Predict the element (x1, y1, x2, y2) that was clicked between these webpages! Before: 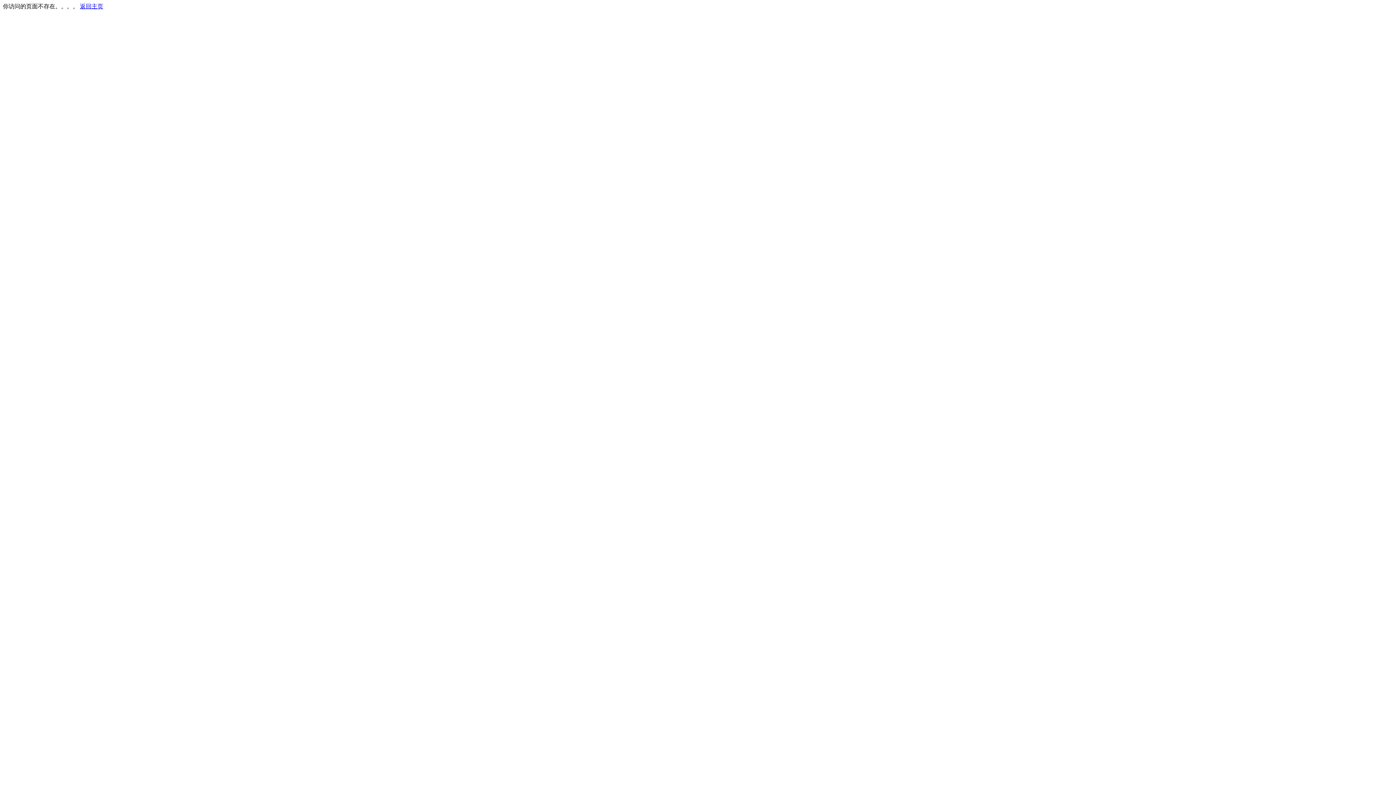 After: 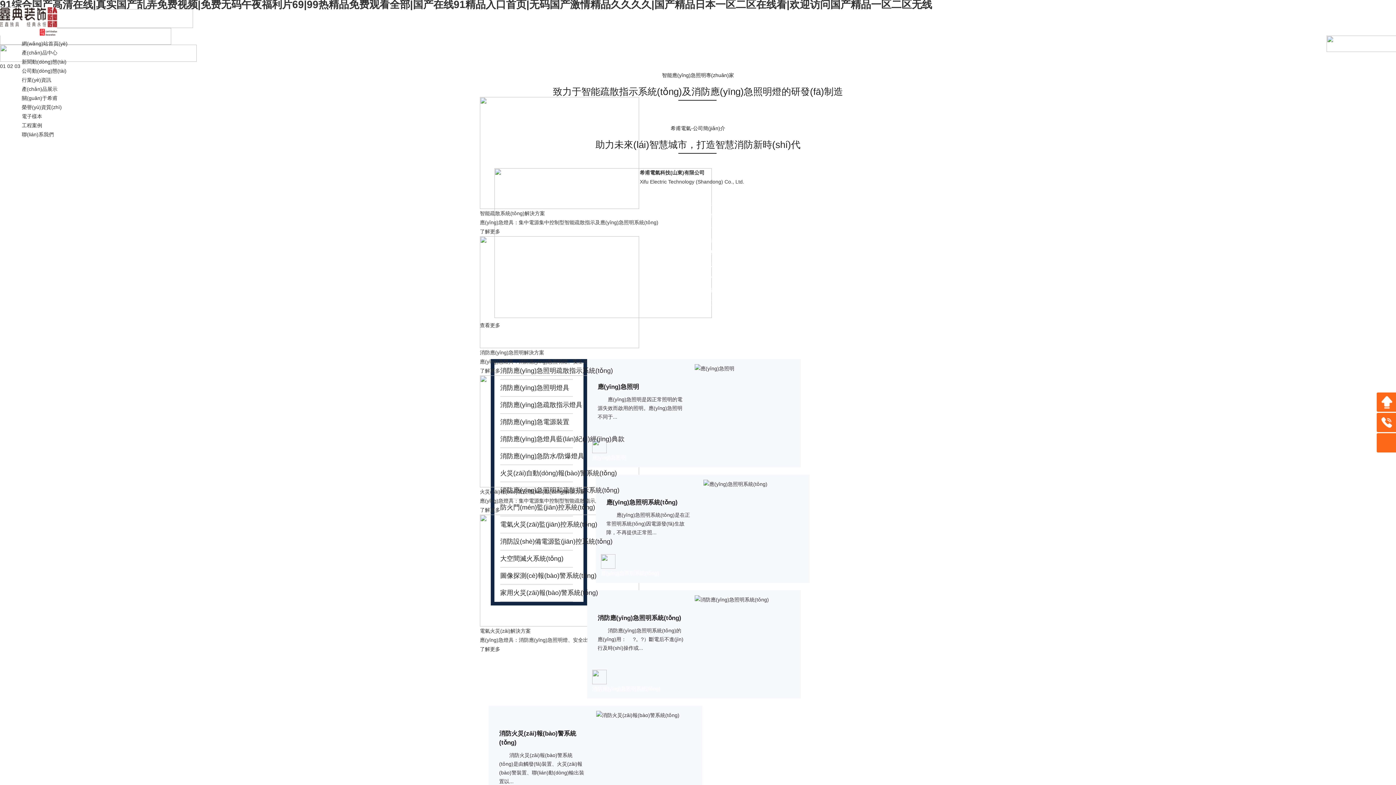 Action: label: 返回主页 bbox: (80, 3, 103, 9)